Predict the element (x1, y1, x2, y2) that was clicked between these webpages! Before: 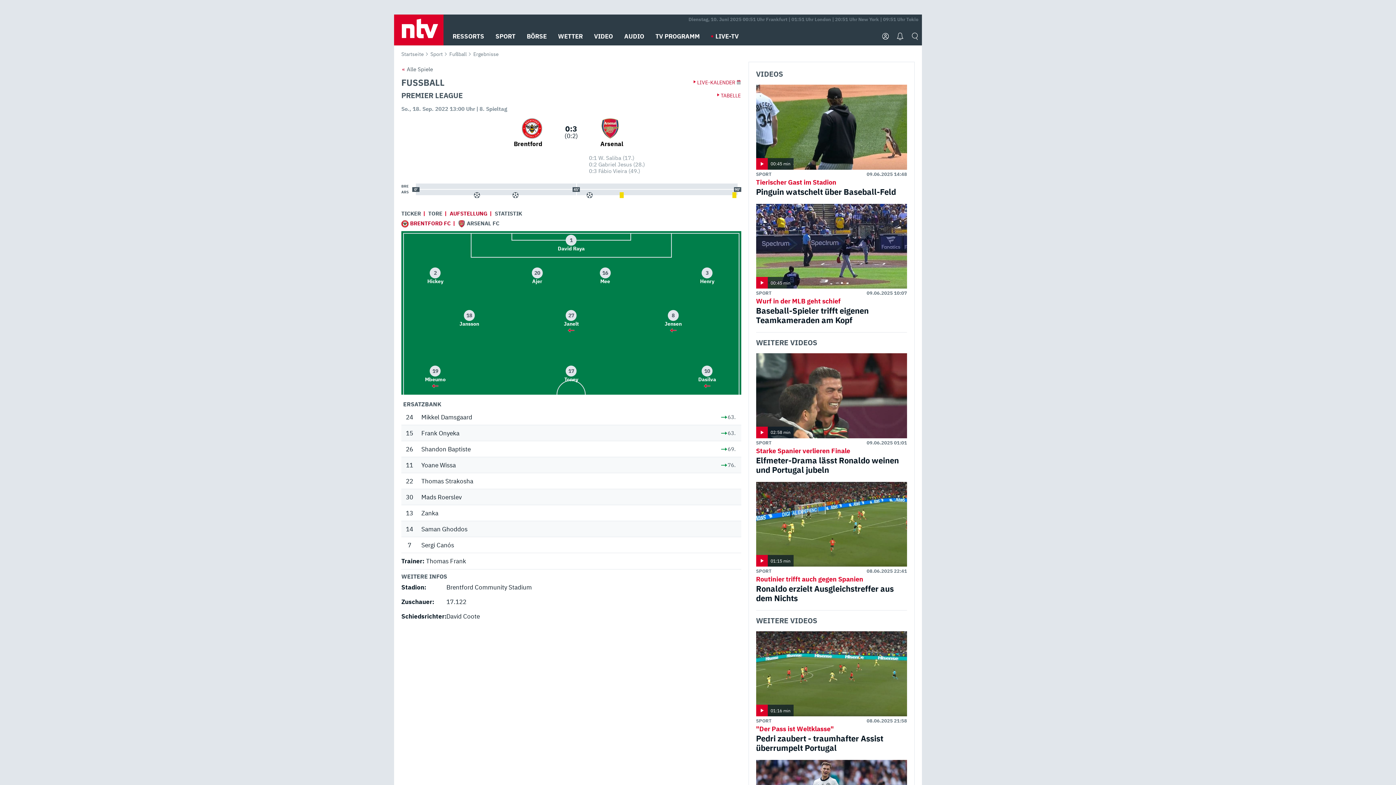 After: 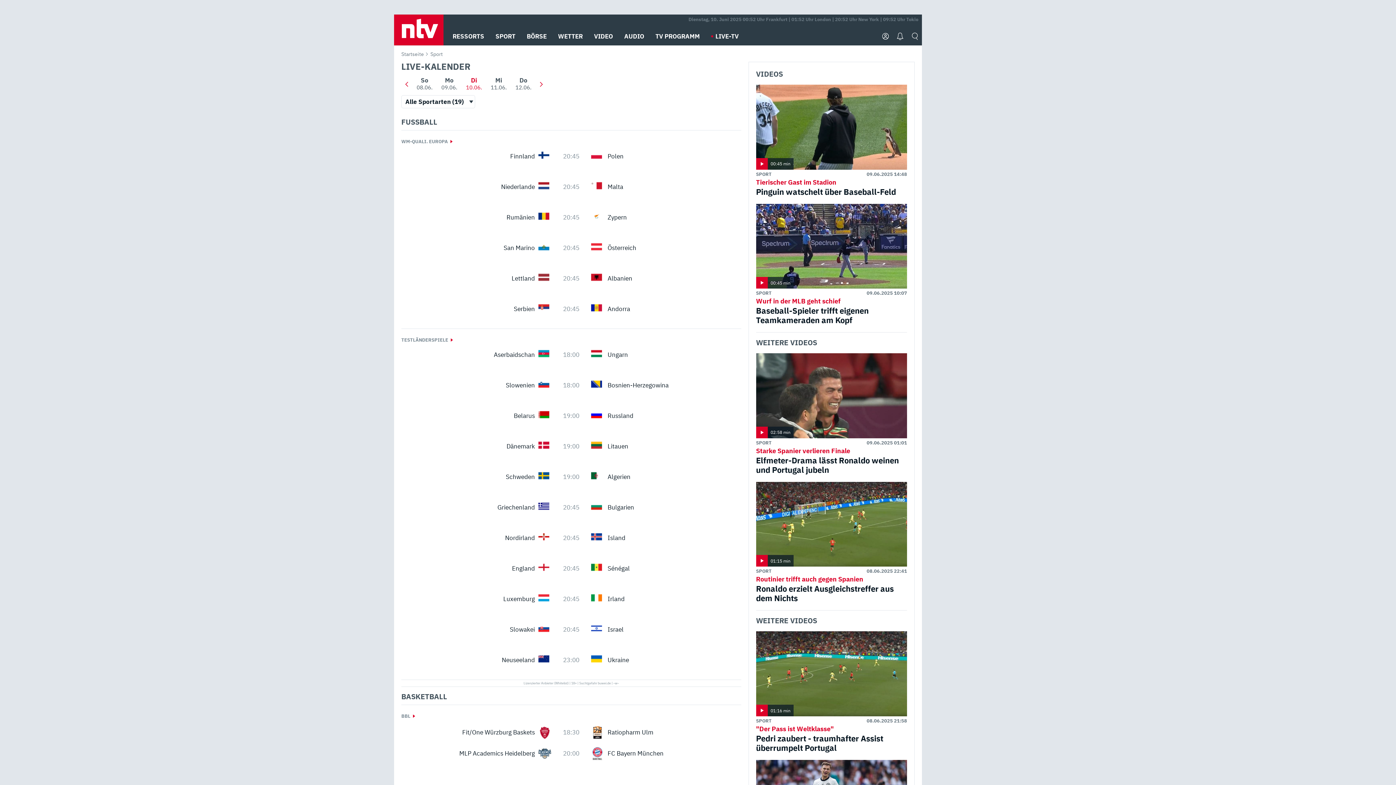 Action: label: LIVE-KALENDER bbox: (690, 79, 735, 85)